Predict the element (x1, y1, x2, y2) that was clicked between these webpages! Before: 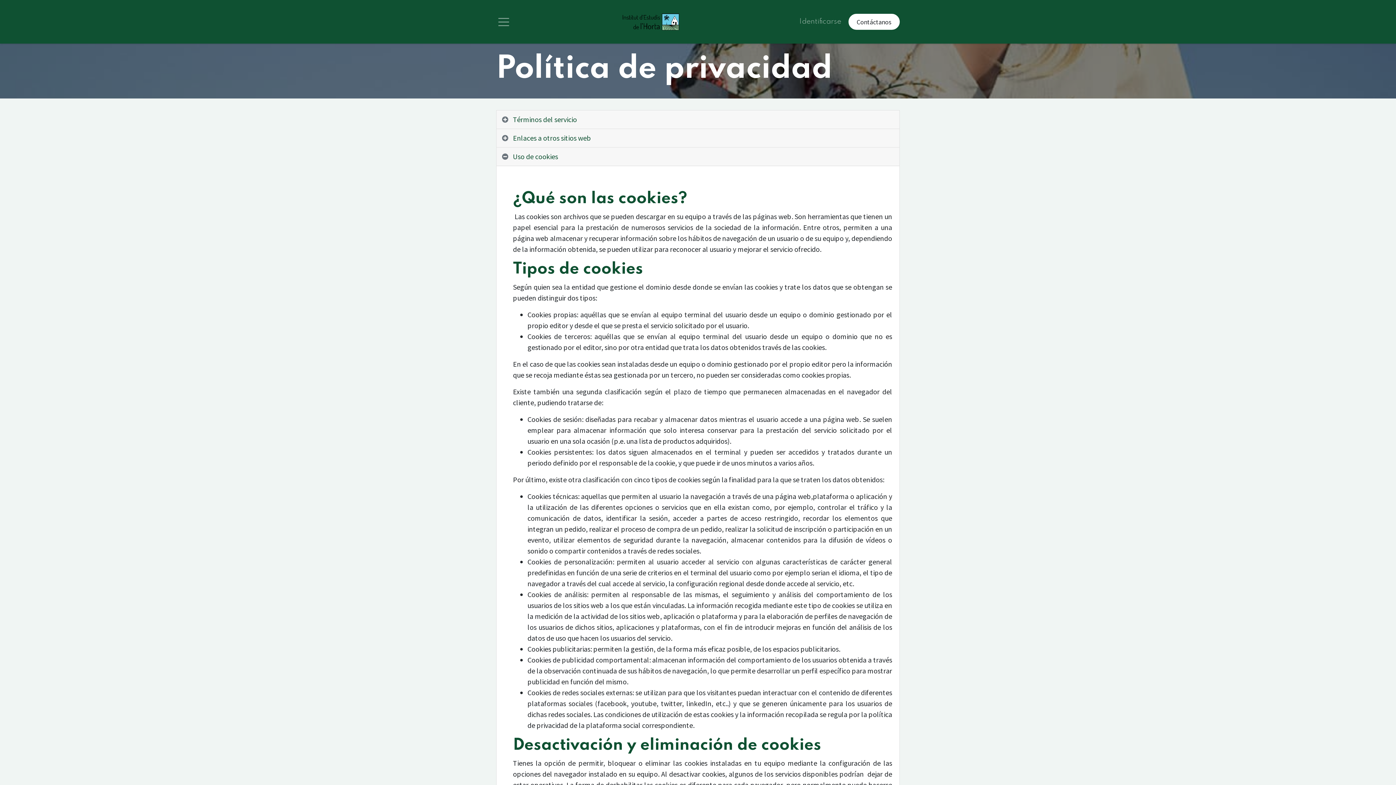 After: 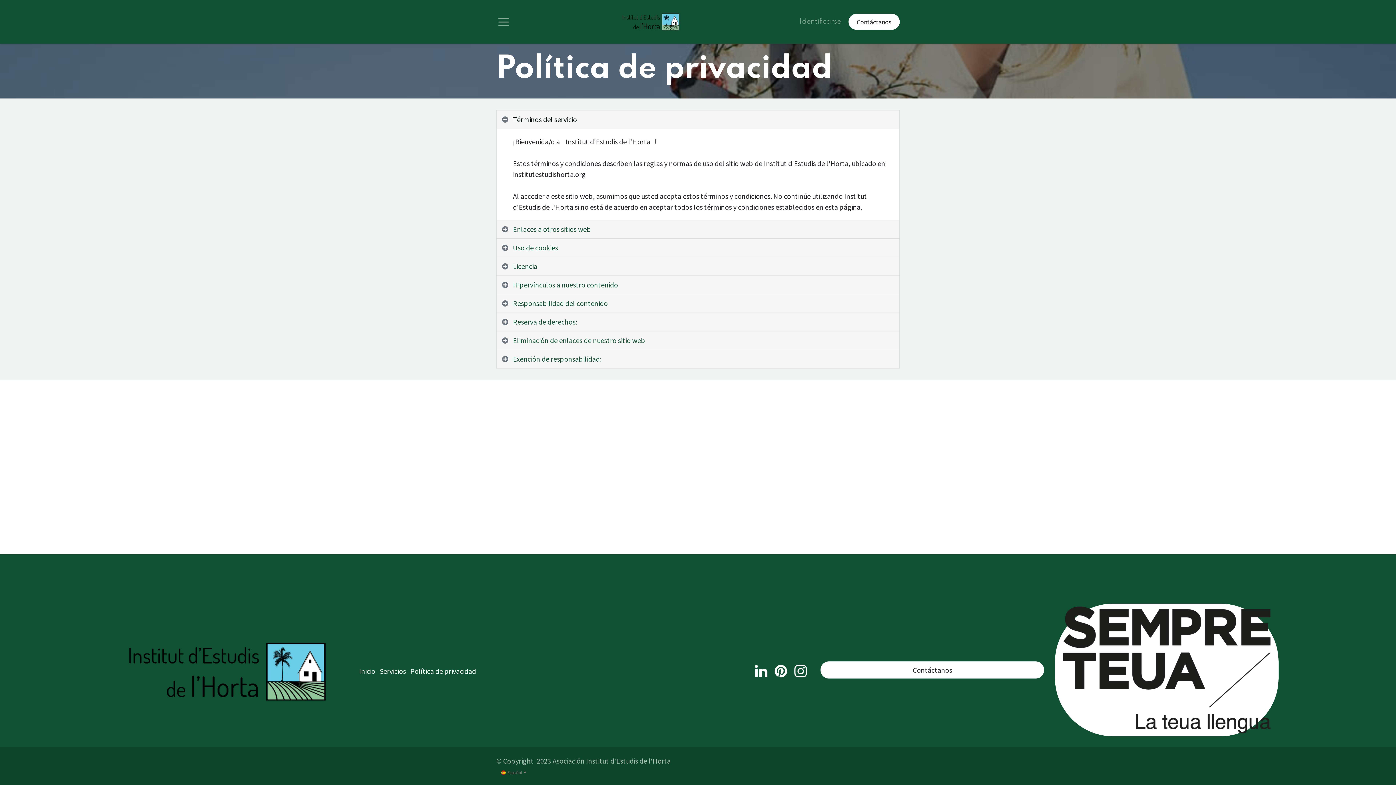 Action: label: Términos del servicio bbox: (496, 110, 899, 129)